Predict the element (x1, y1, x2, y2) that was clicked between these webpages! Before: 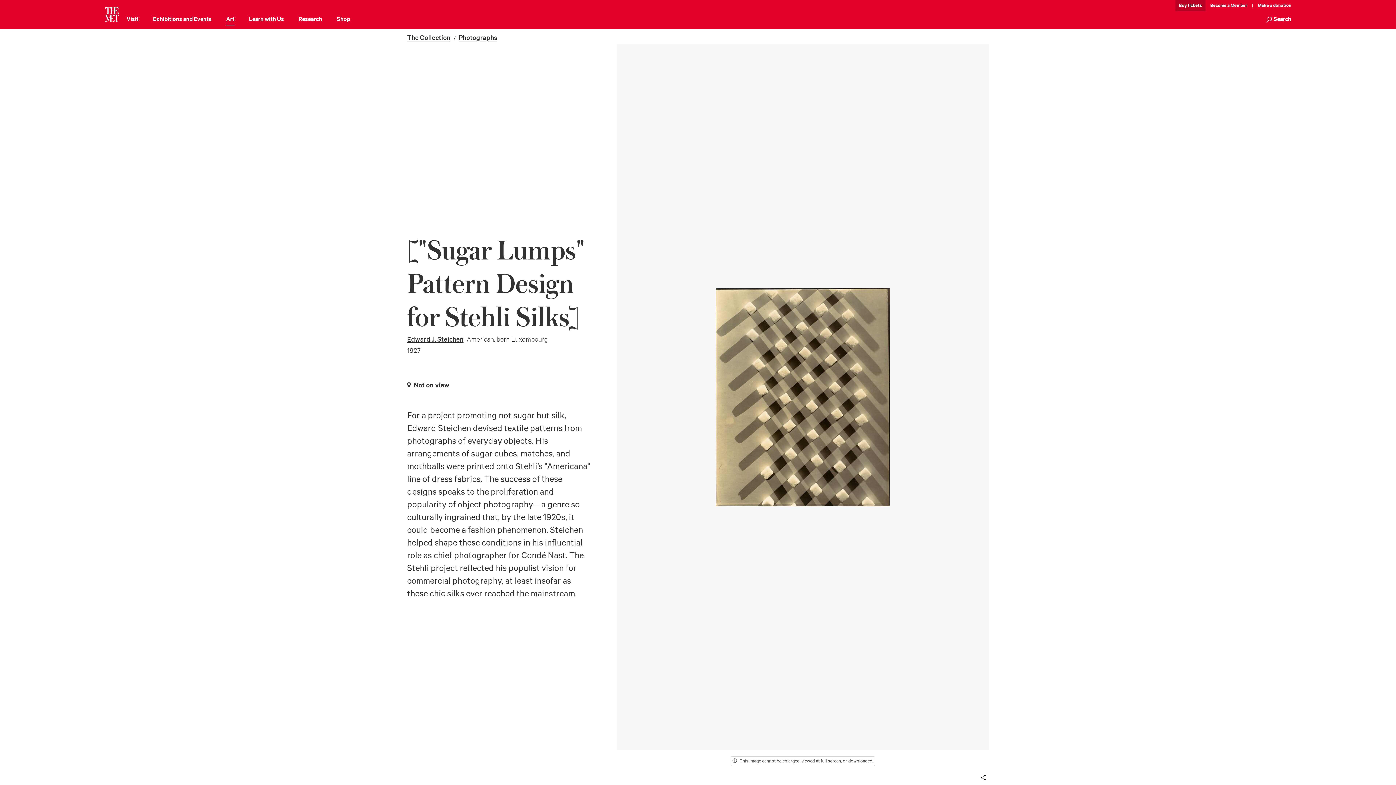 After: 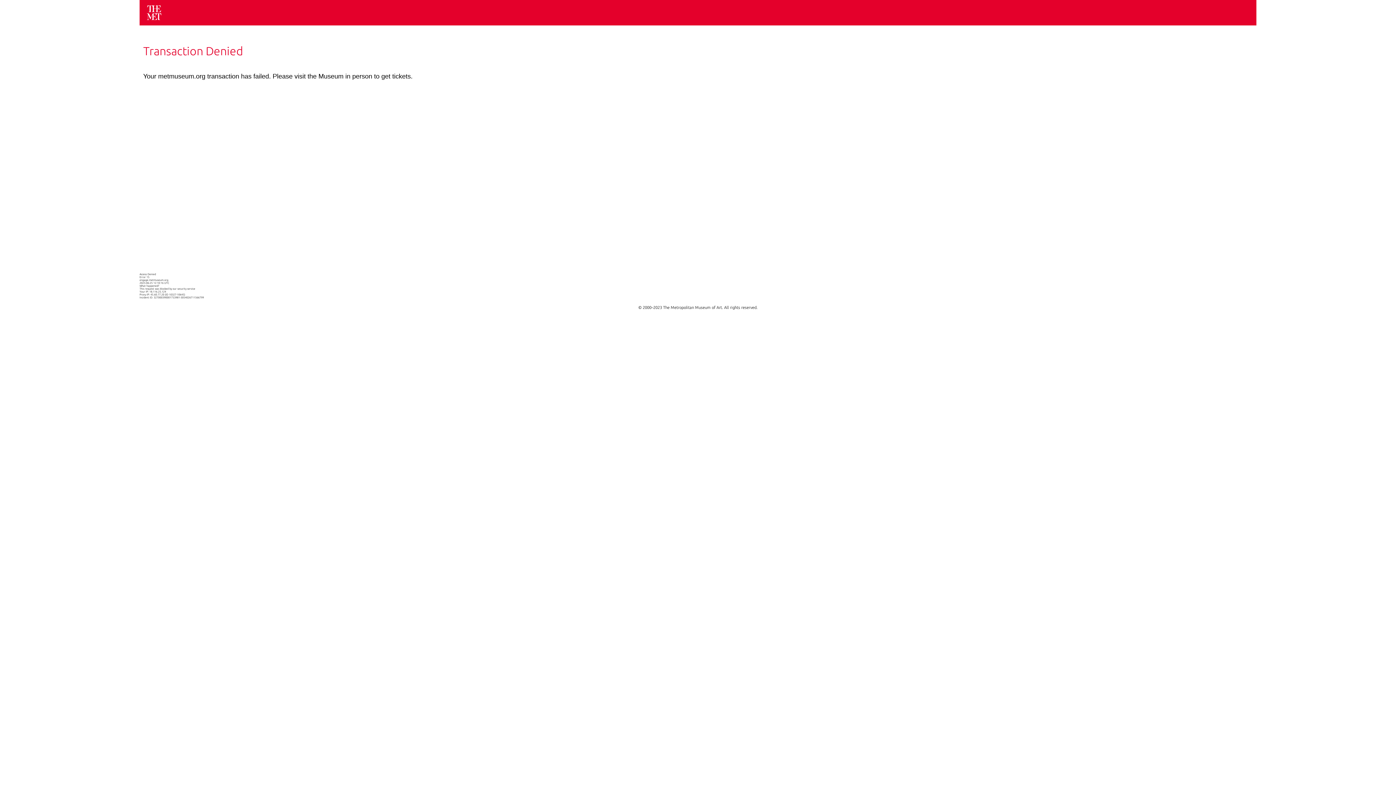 Action: label: tickets bbox: (1175, 0, 1205, 11)